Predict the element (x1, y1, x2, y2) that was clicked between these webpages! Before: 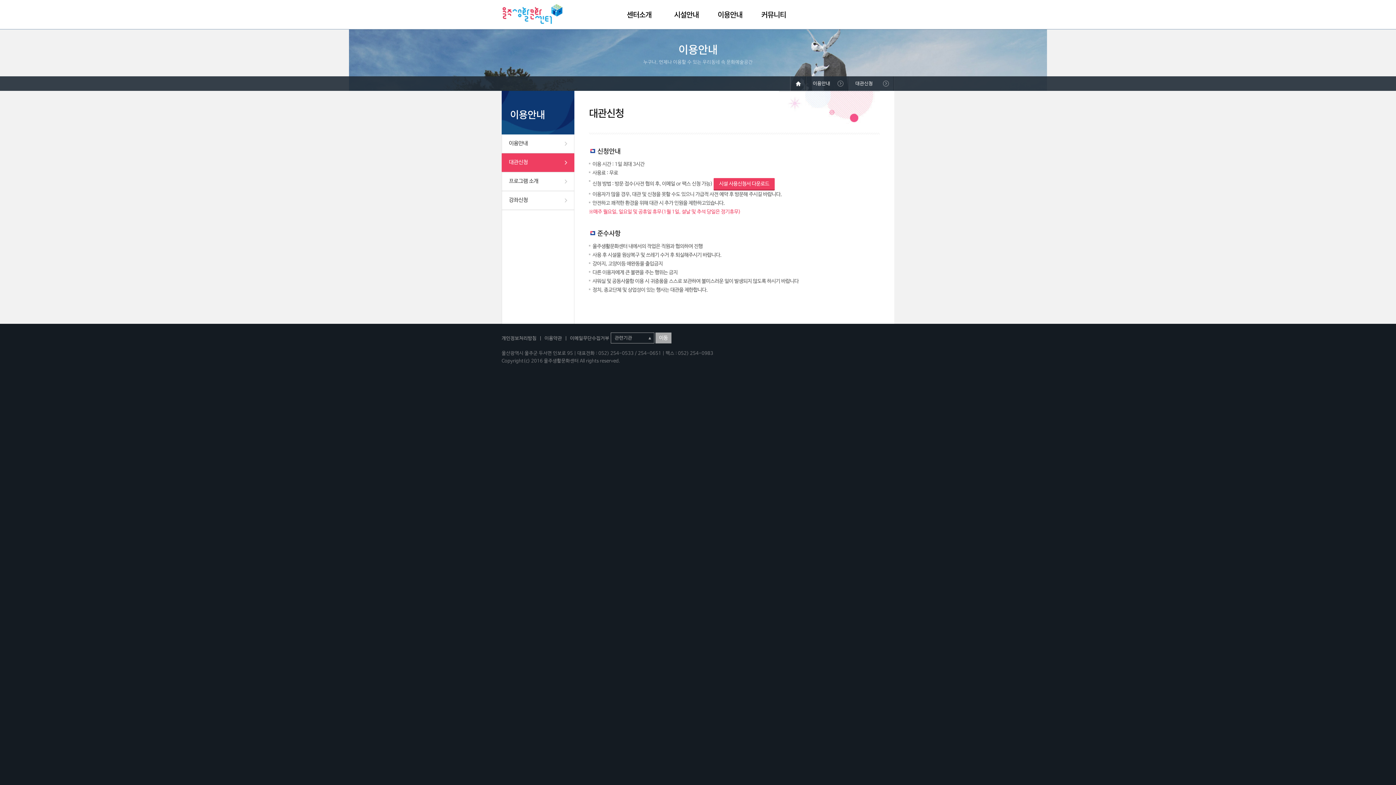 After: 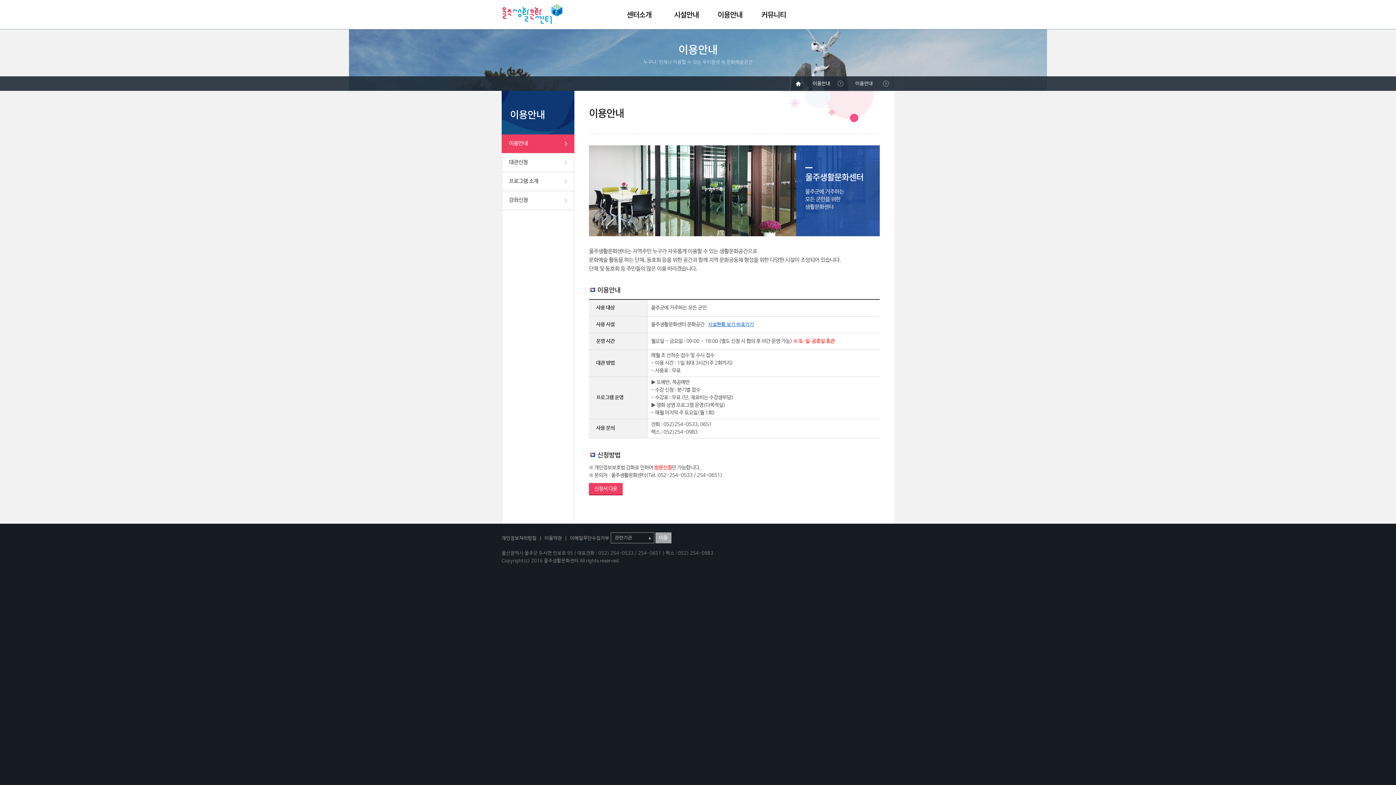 Action: label: 이용안내 bbox: (708, 0, 752, 29)